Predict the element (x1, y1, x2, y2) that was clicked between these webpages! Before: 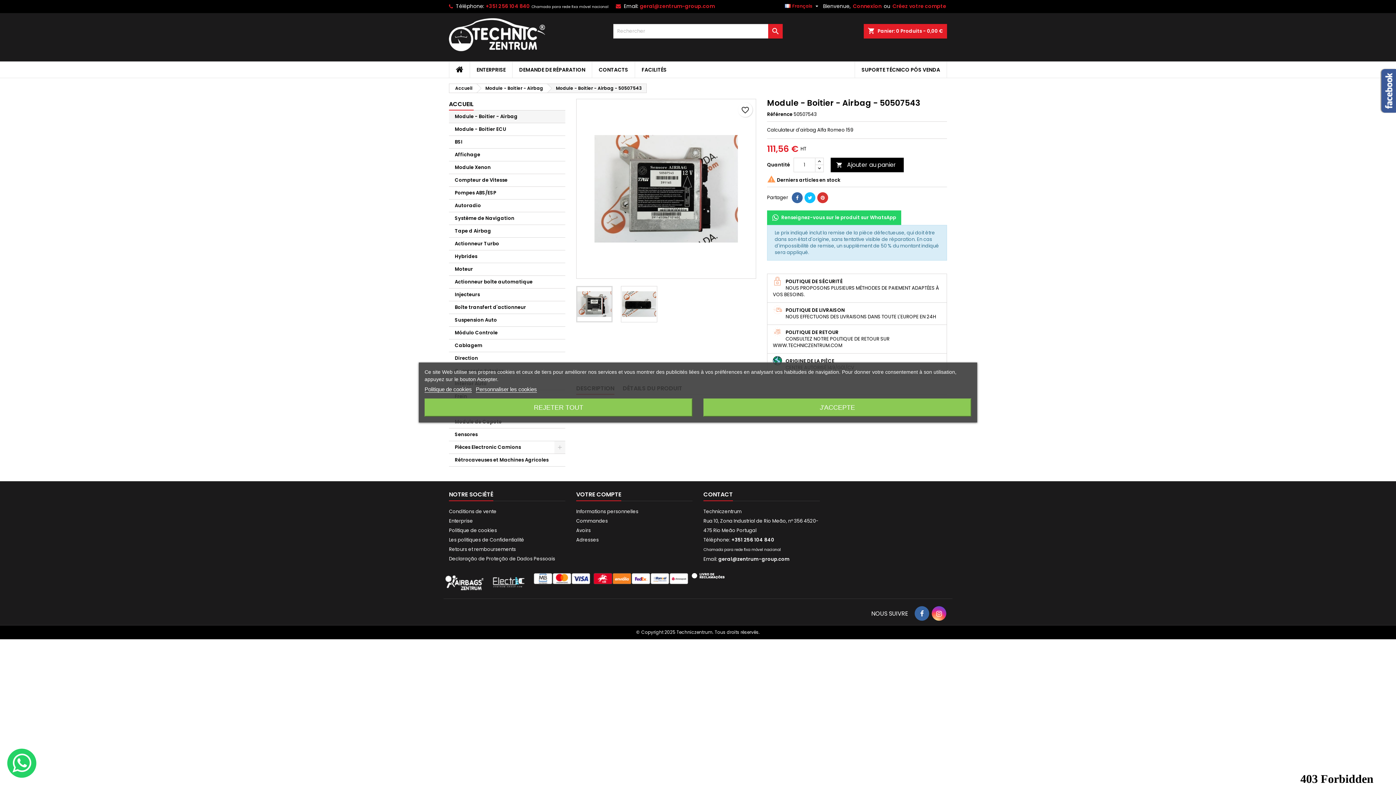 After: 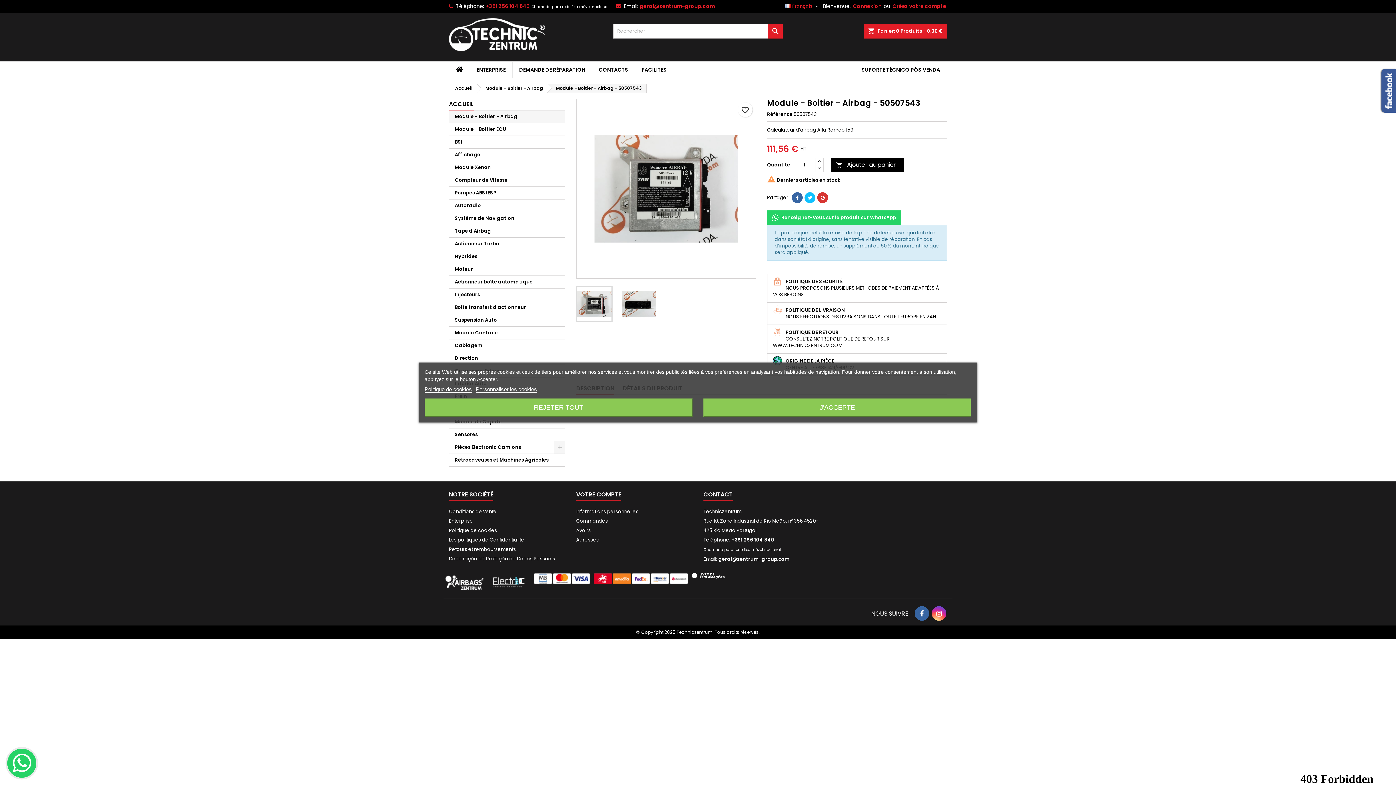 Action: bbox: (817, 192, 828, 203)